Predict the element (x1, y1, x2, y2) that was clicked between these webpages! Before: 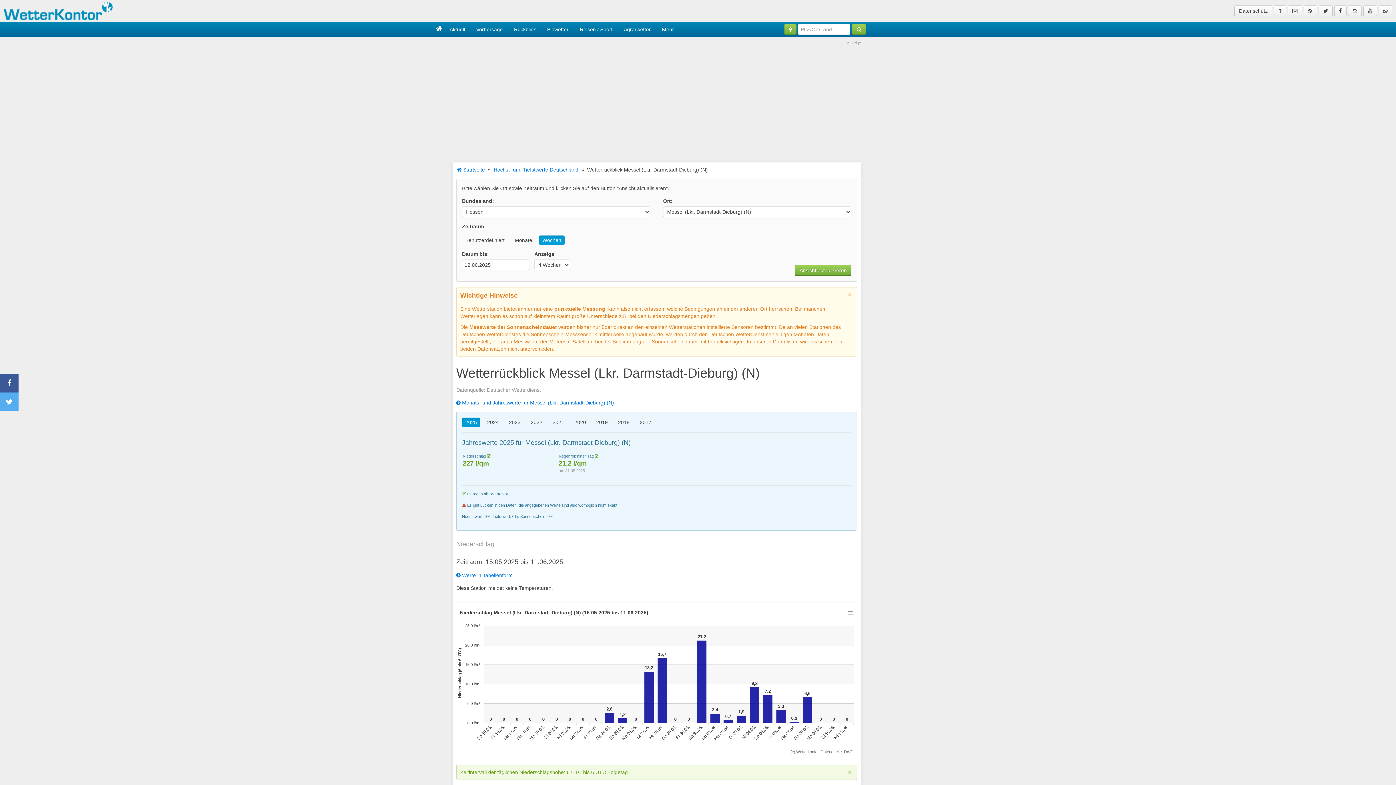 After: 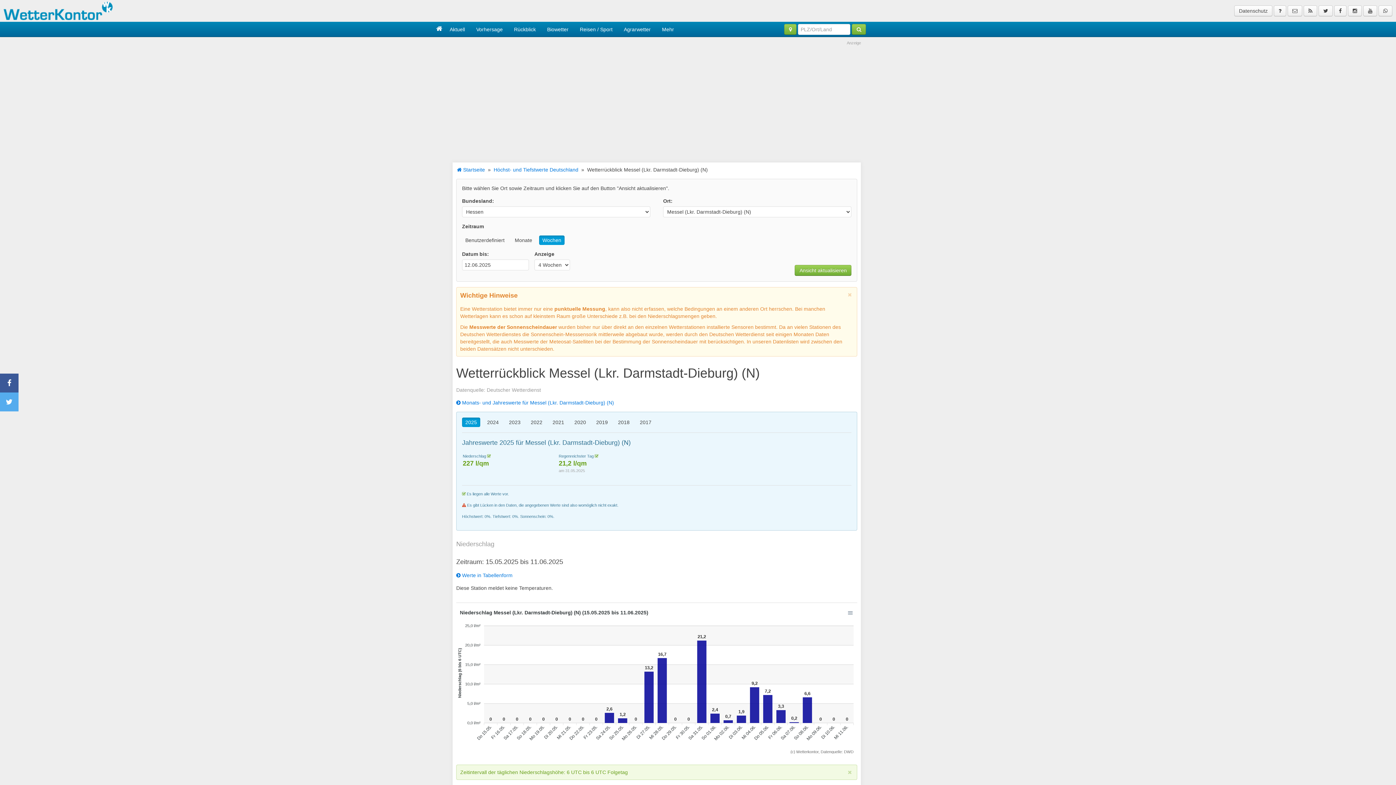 Action: label: 2025 bbox: (462, 417, 480, 427)